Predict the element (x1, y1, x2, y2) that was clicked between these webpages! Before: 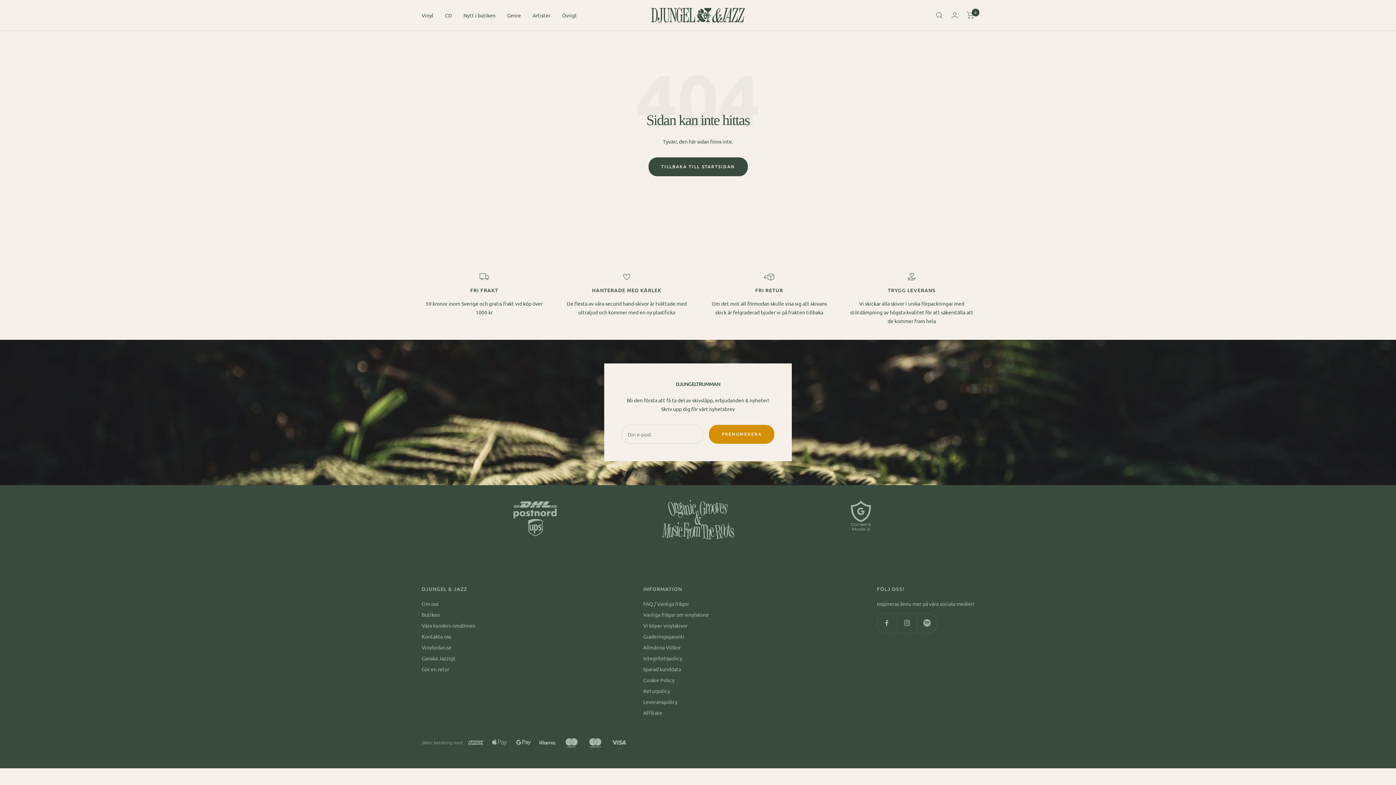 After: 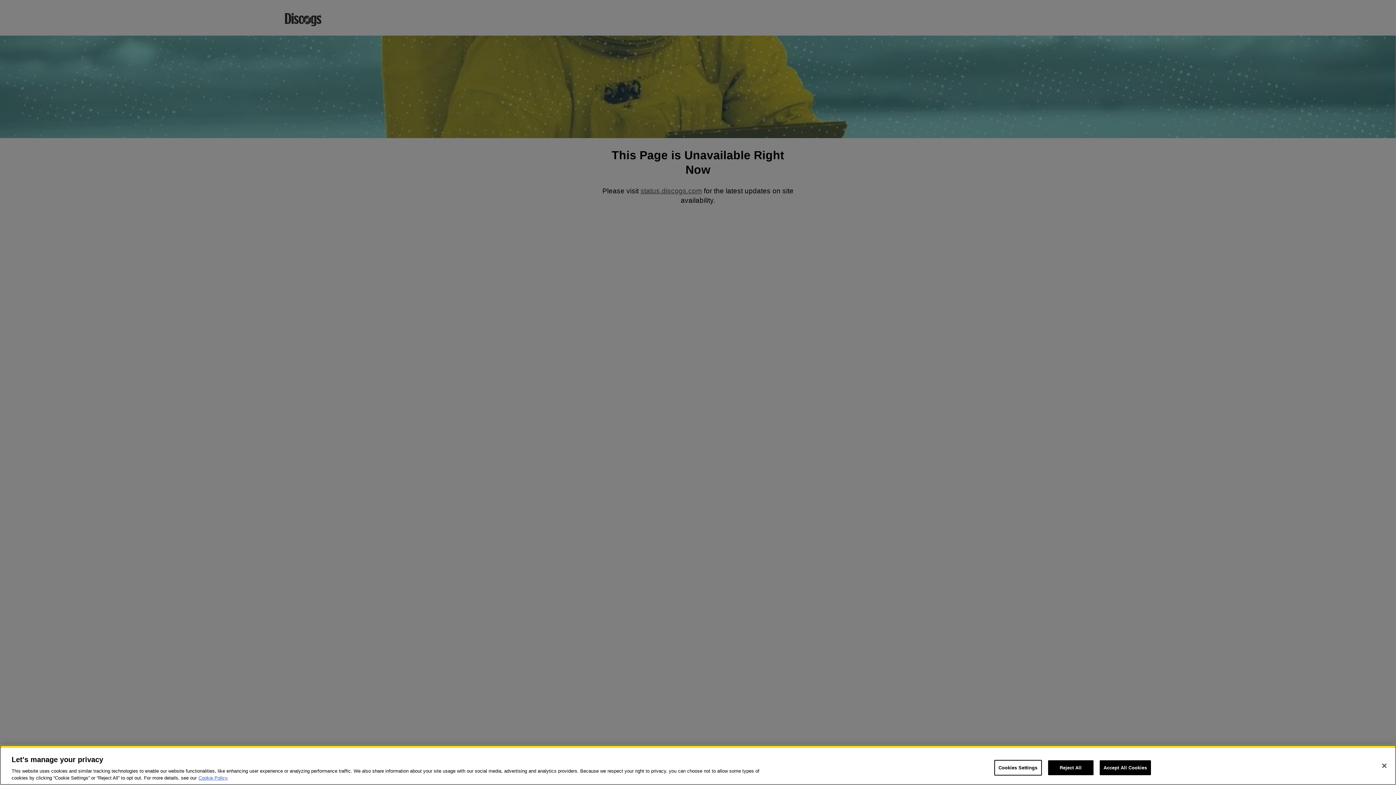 Action: label: Våra kunders omdömen bbox: (421, 621, 475, 630)